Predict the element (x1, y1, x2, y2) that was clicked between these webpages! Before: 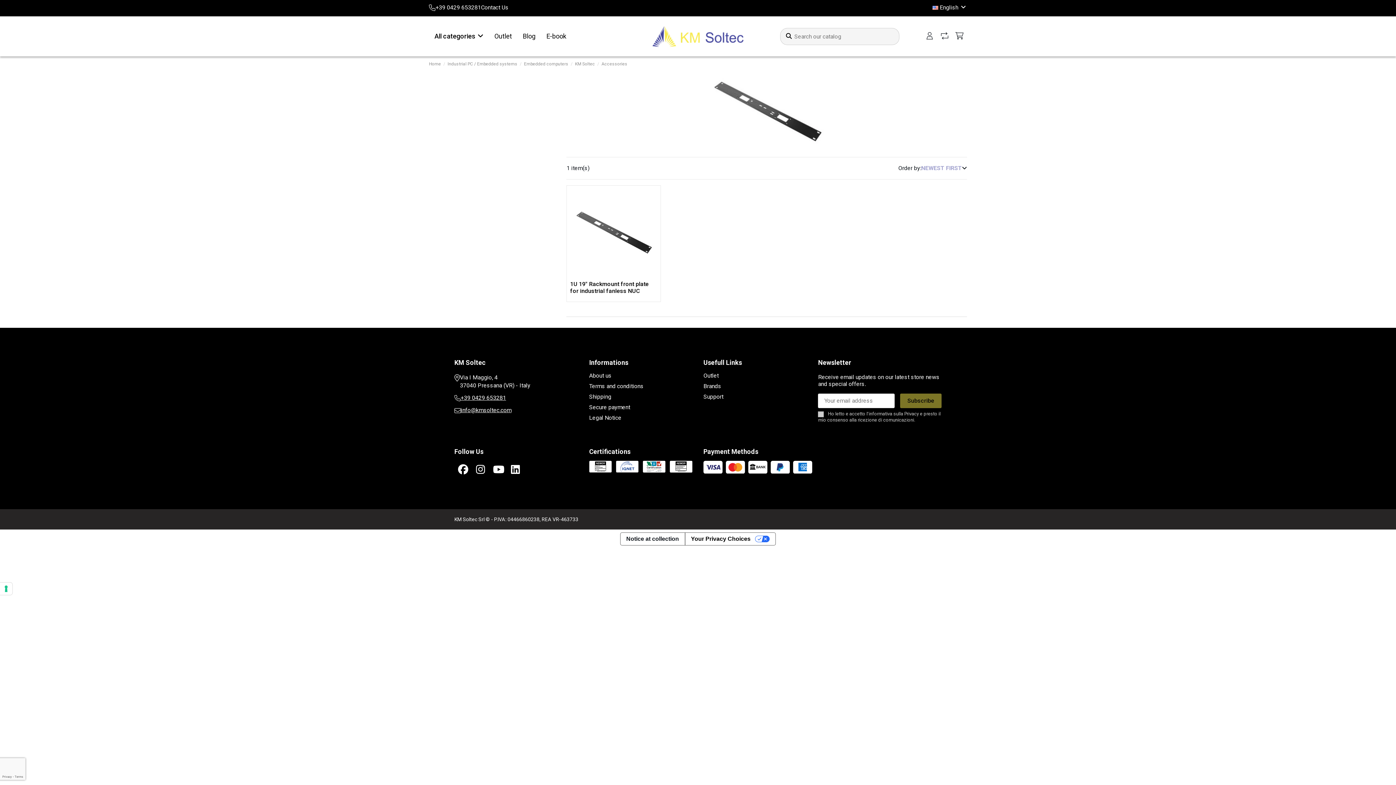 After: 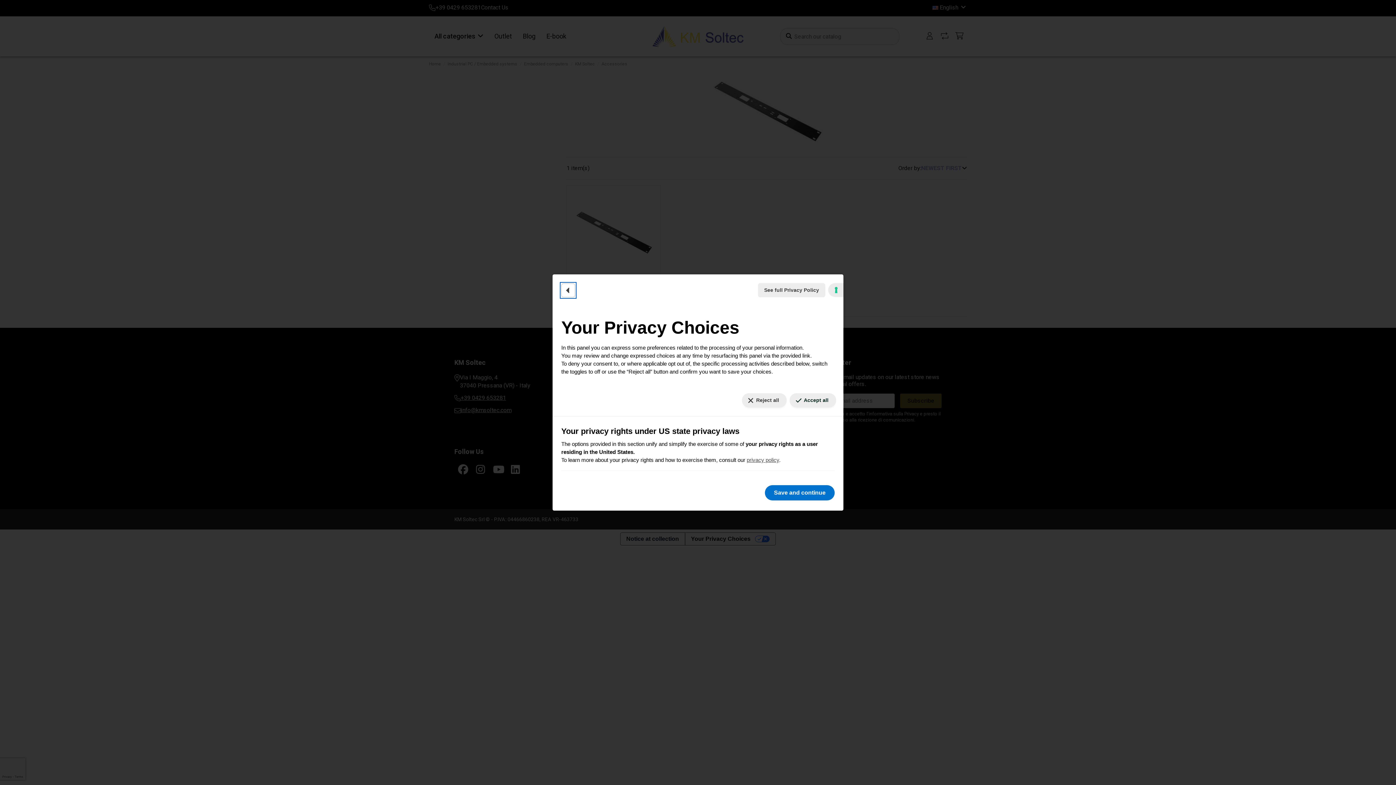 Action: label: Your Privacy Choices bbox: (684, 533, 775, 545)